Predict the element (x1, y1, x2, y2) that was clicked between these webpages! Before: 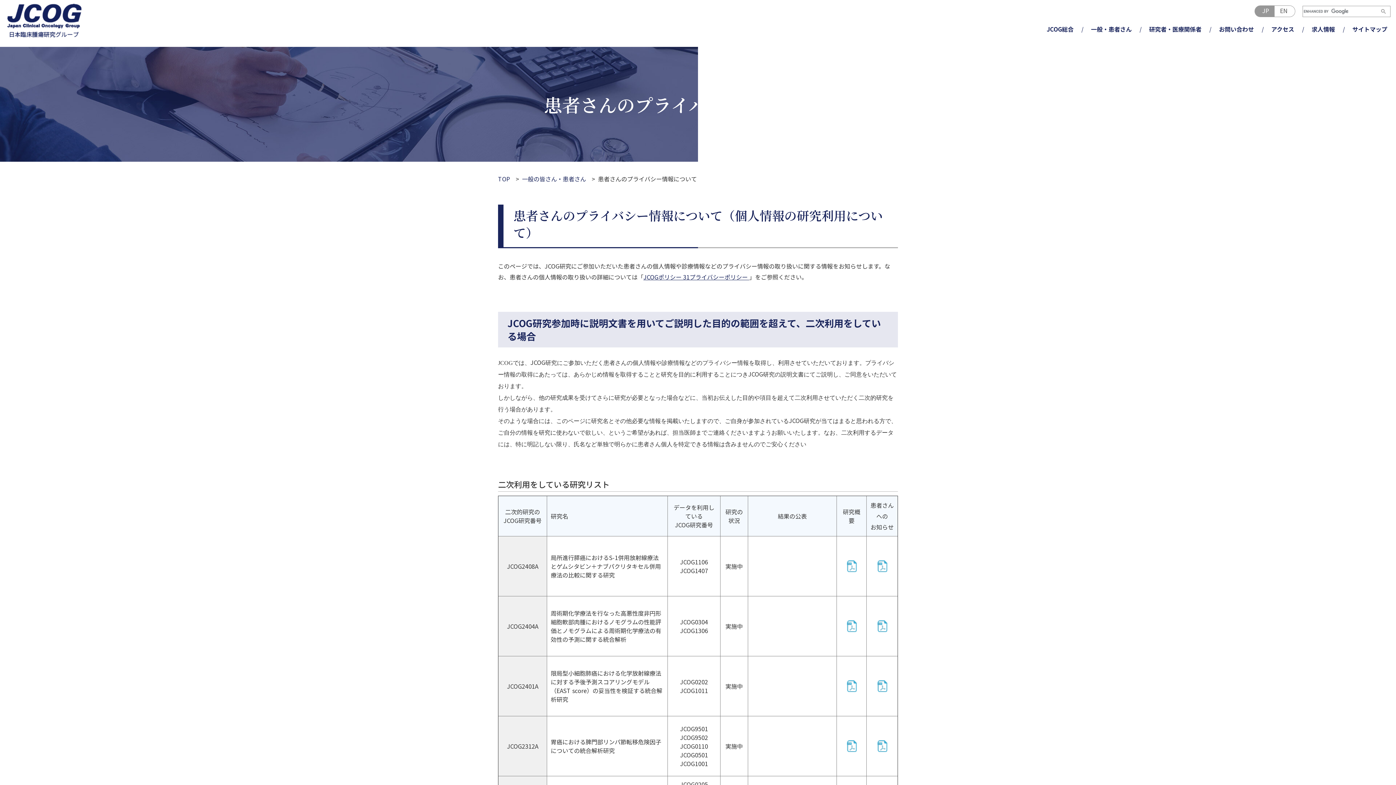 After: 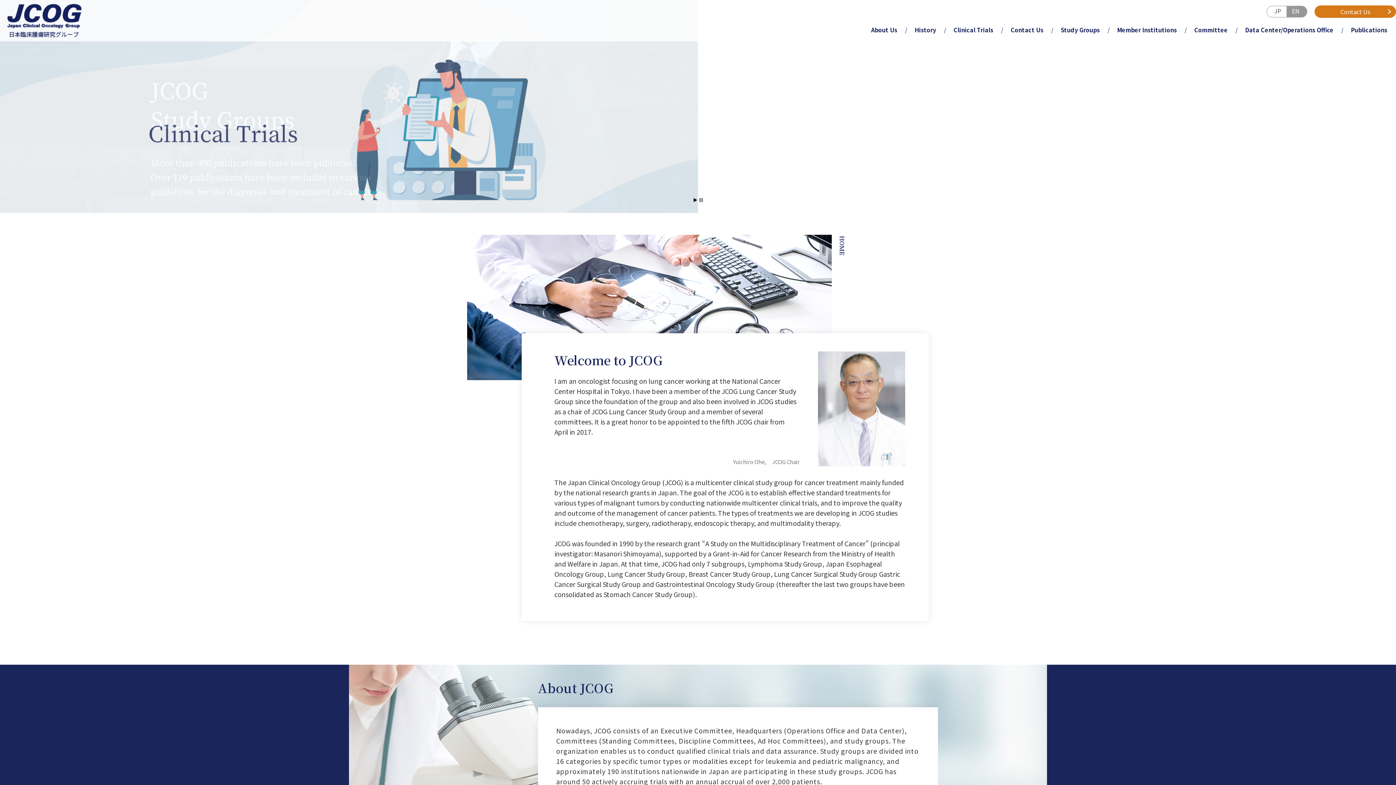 Action: bbox: (1274, 5, 1295, 16) label: EN